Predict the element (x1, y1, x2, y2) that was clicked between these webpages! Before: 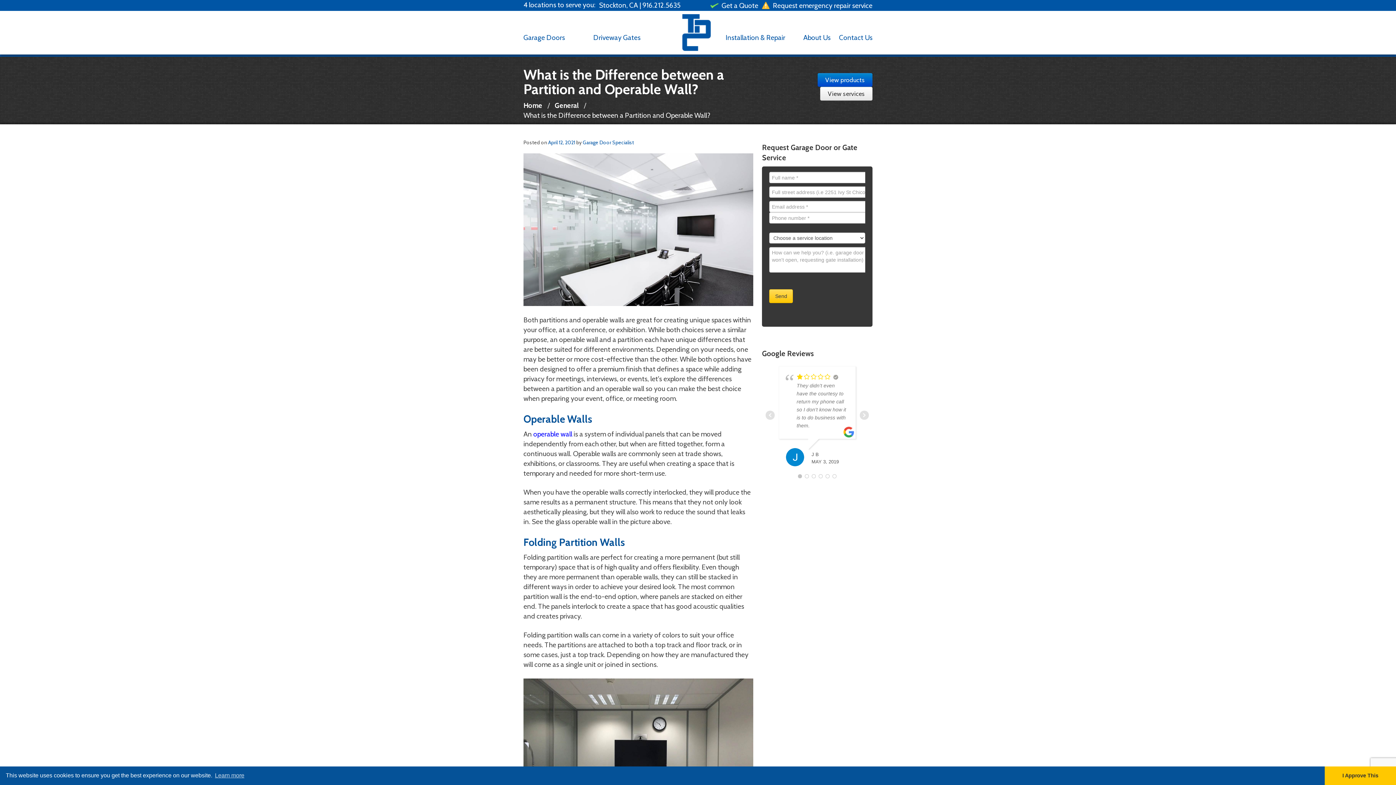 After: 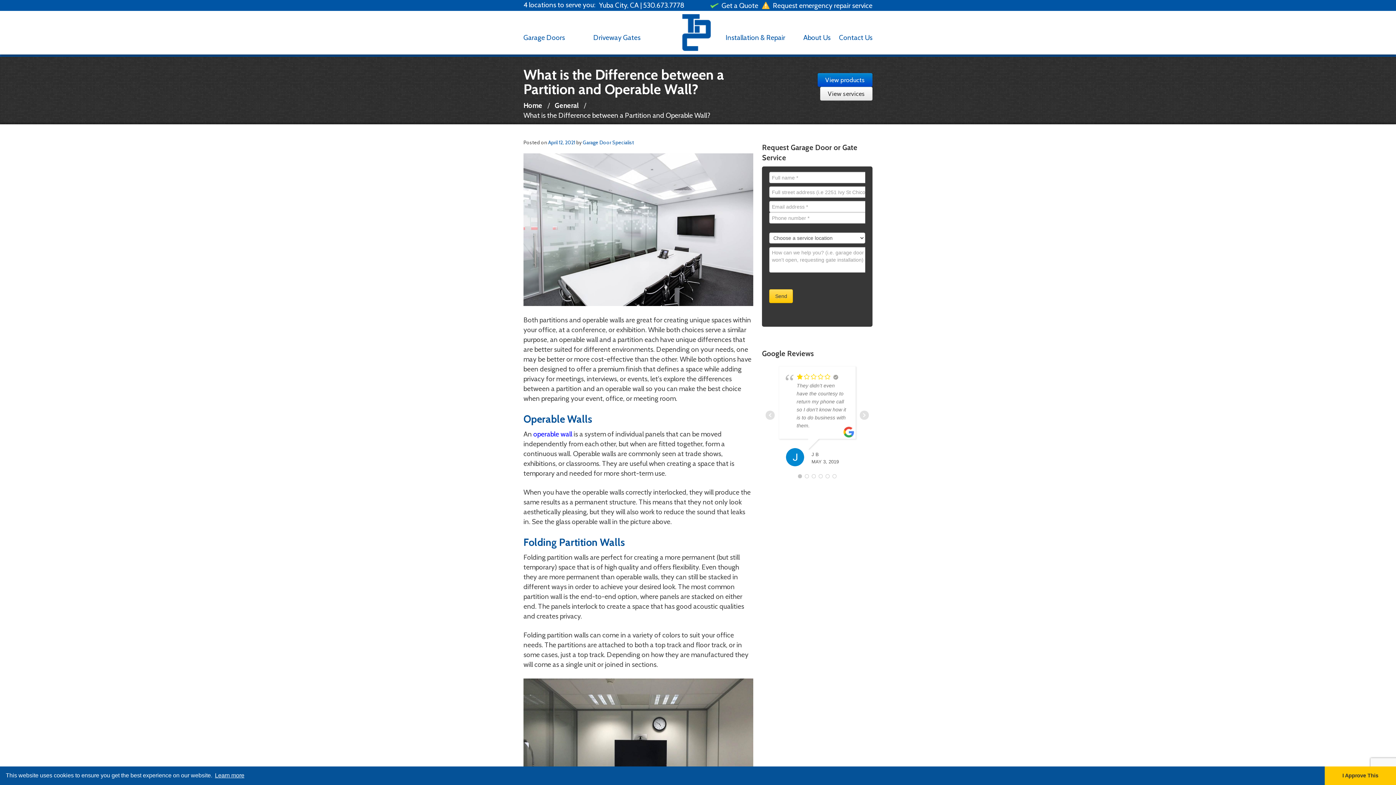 Action: label: learn more about cookies bbox: (213, 770, 245, 781)